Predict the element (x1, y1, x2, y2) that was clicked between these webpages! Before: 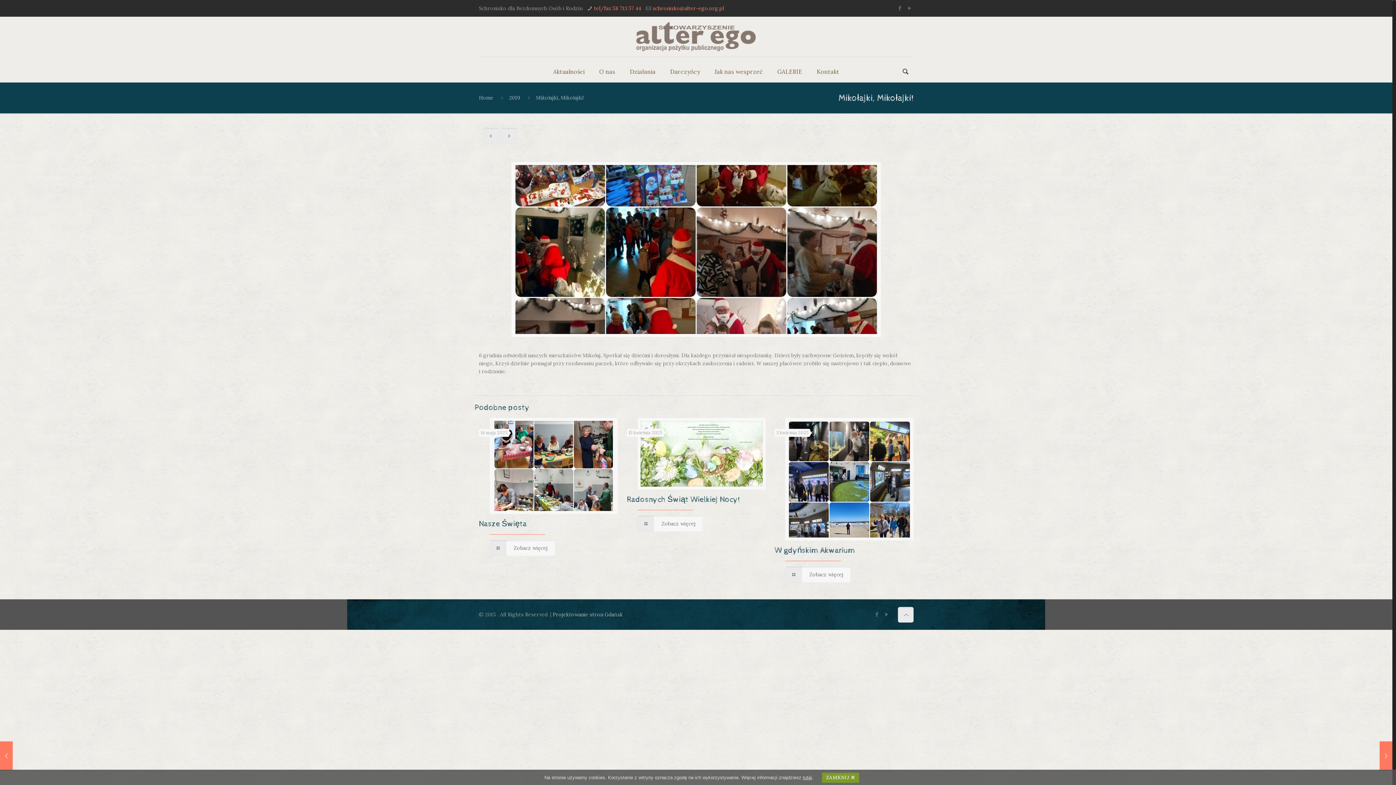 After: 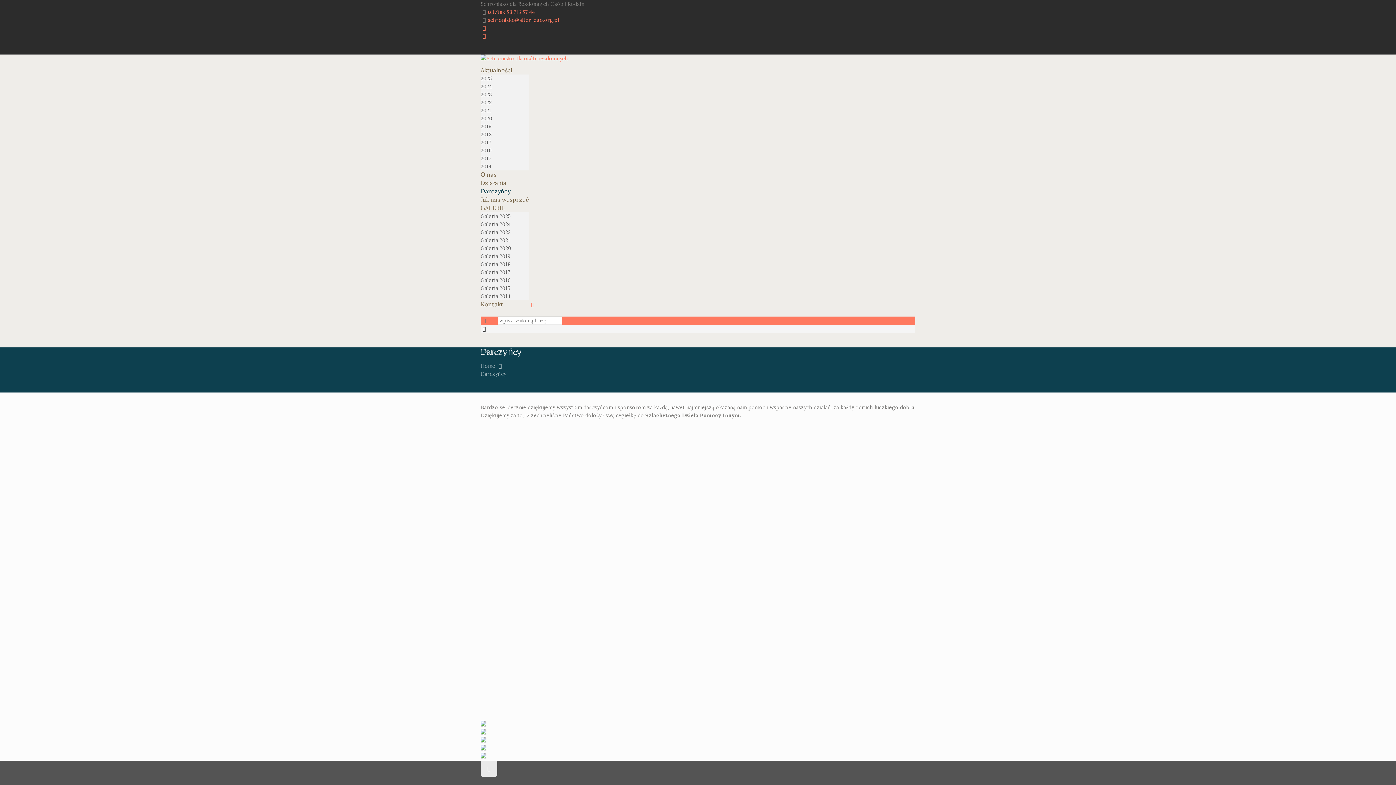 Action: bbox: (663, 60, 707, 82) label: Darczyńcy